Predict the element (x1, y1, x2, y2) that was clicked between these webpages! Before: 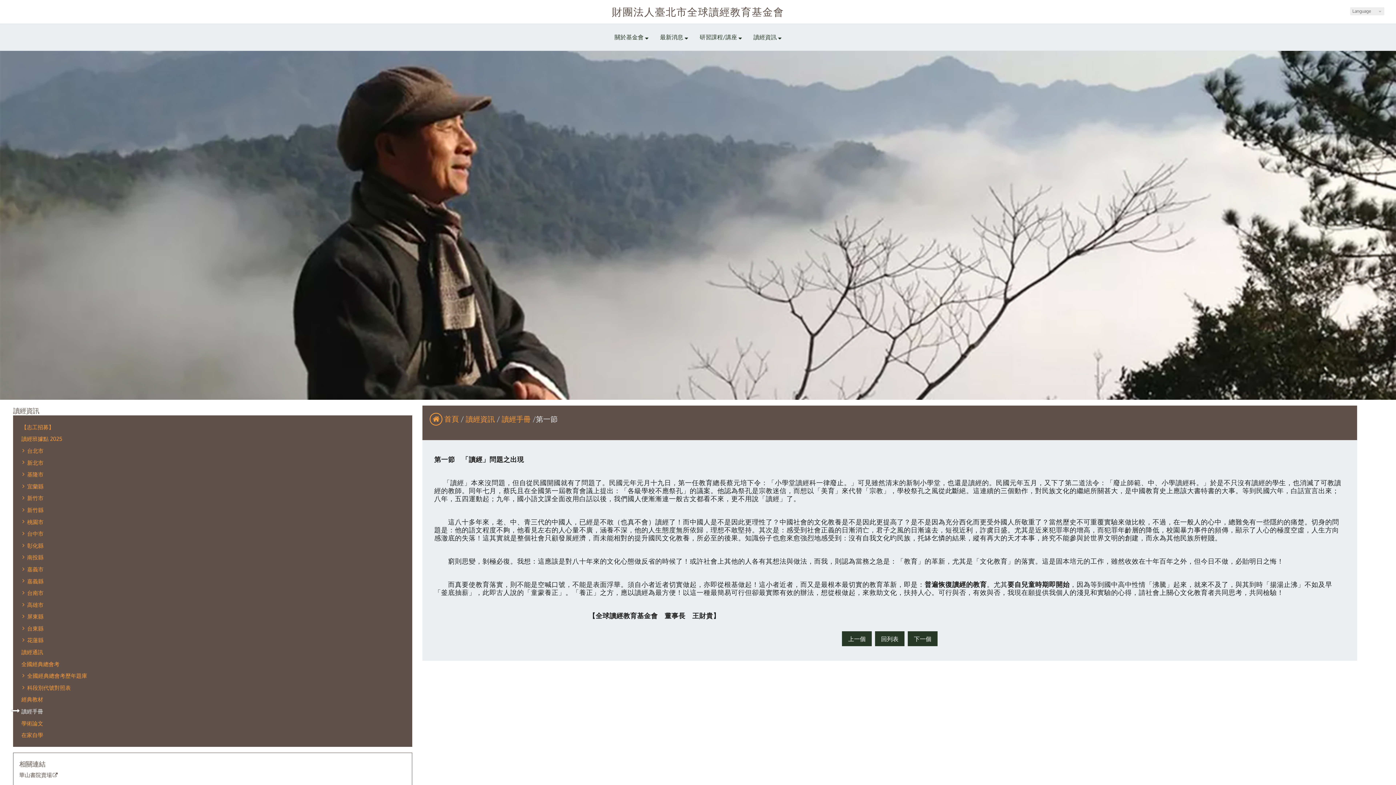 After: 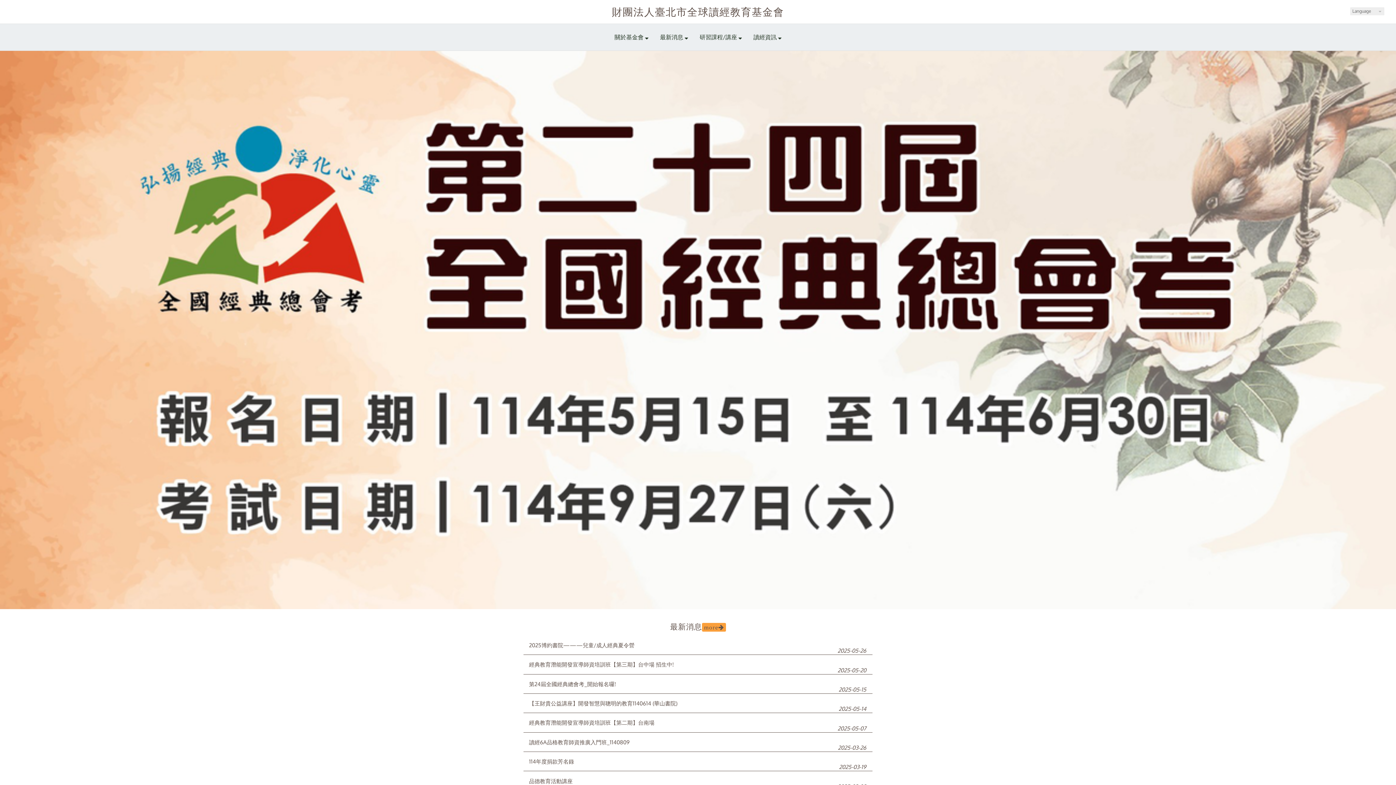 Action: label: 首頁 bbox: (429, 414, 458, 423)